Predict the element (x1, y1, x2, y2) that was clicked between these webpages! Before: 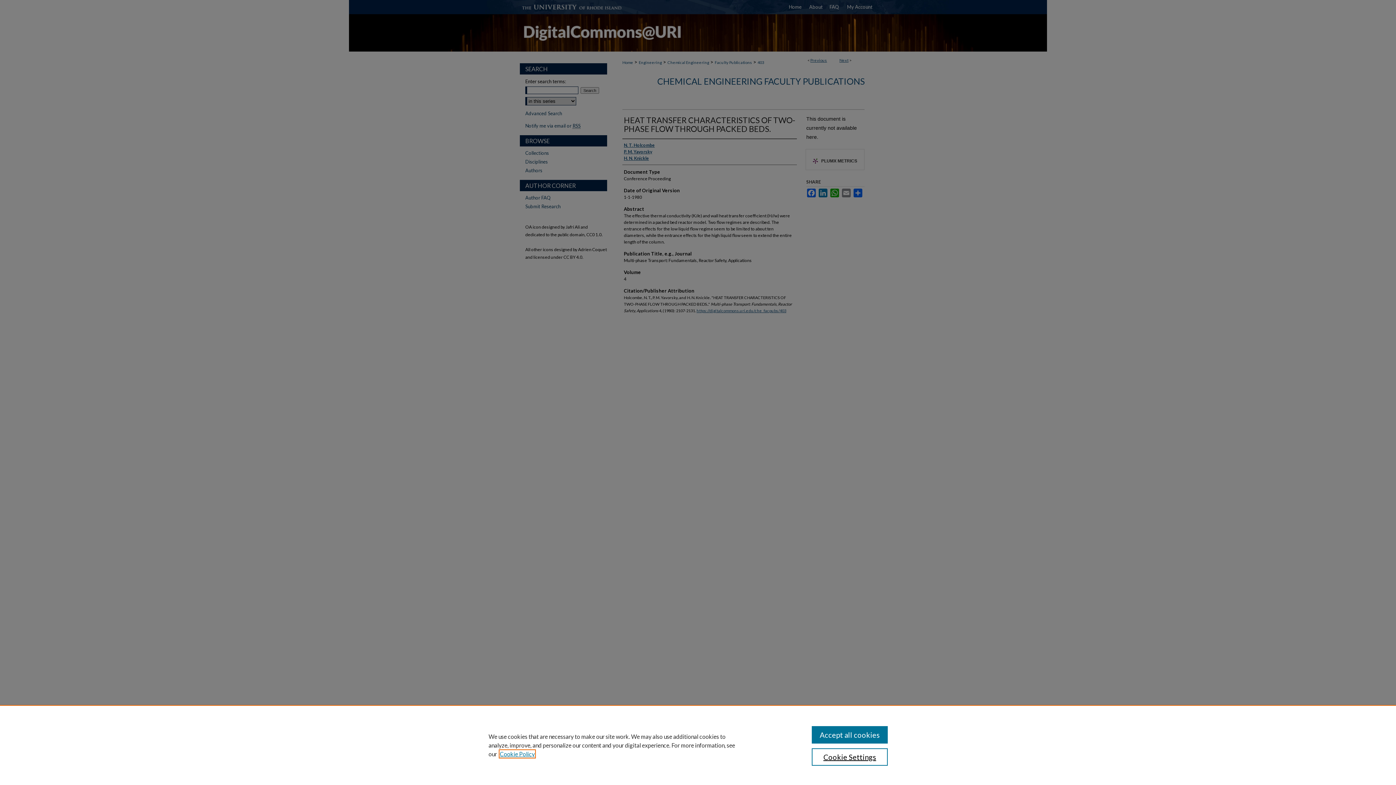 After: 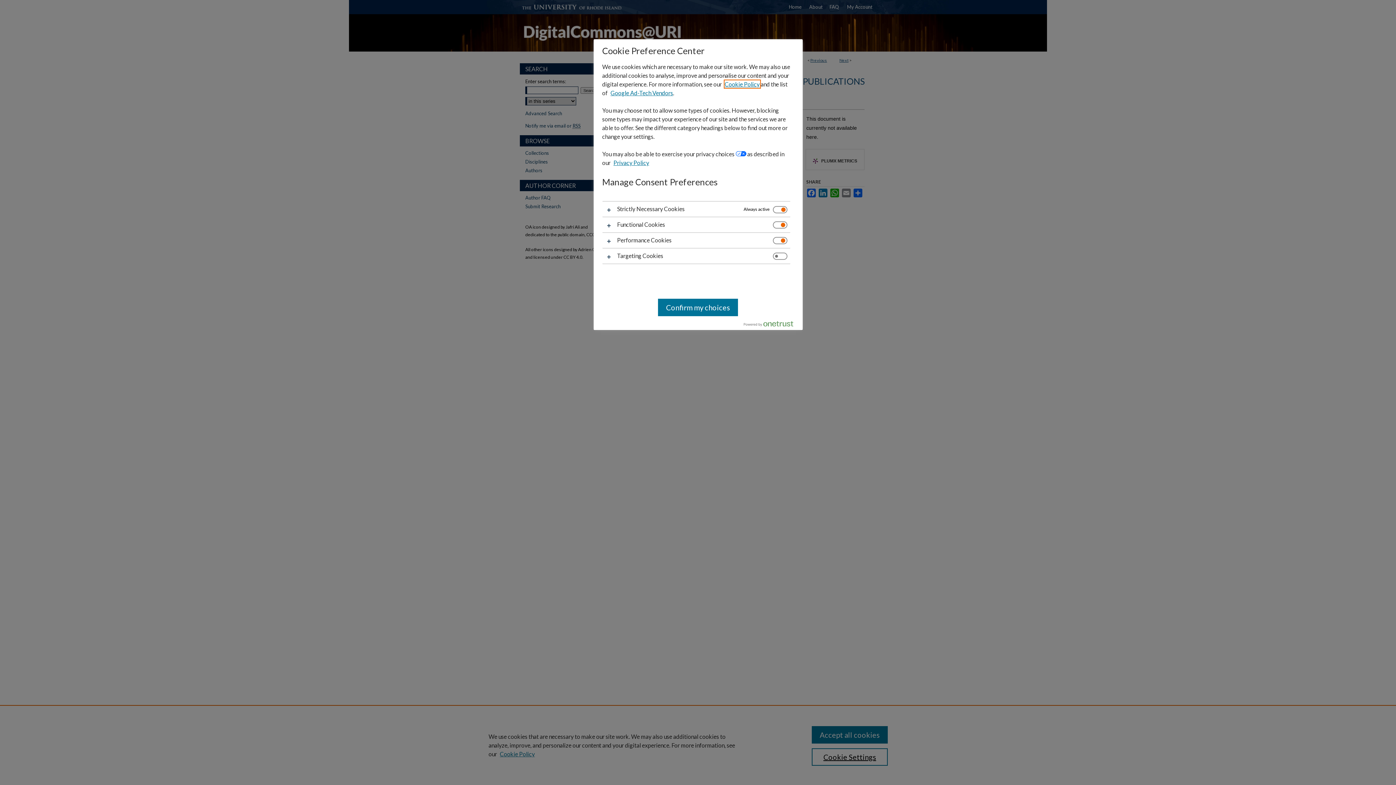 Action: label: Cookie Settings bbox: (811, 748, 887, 766)